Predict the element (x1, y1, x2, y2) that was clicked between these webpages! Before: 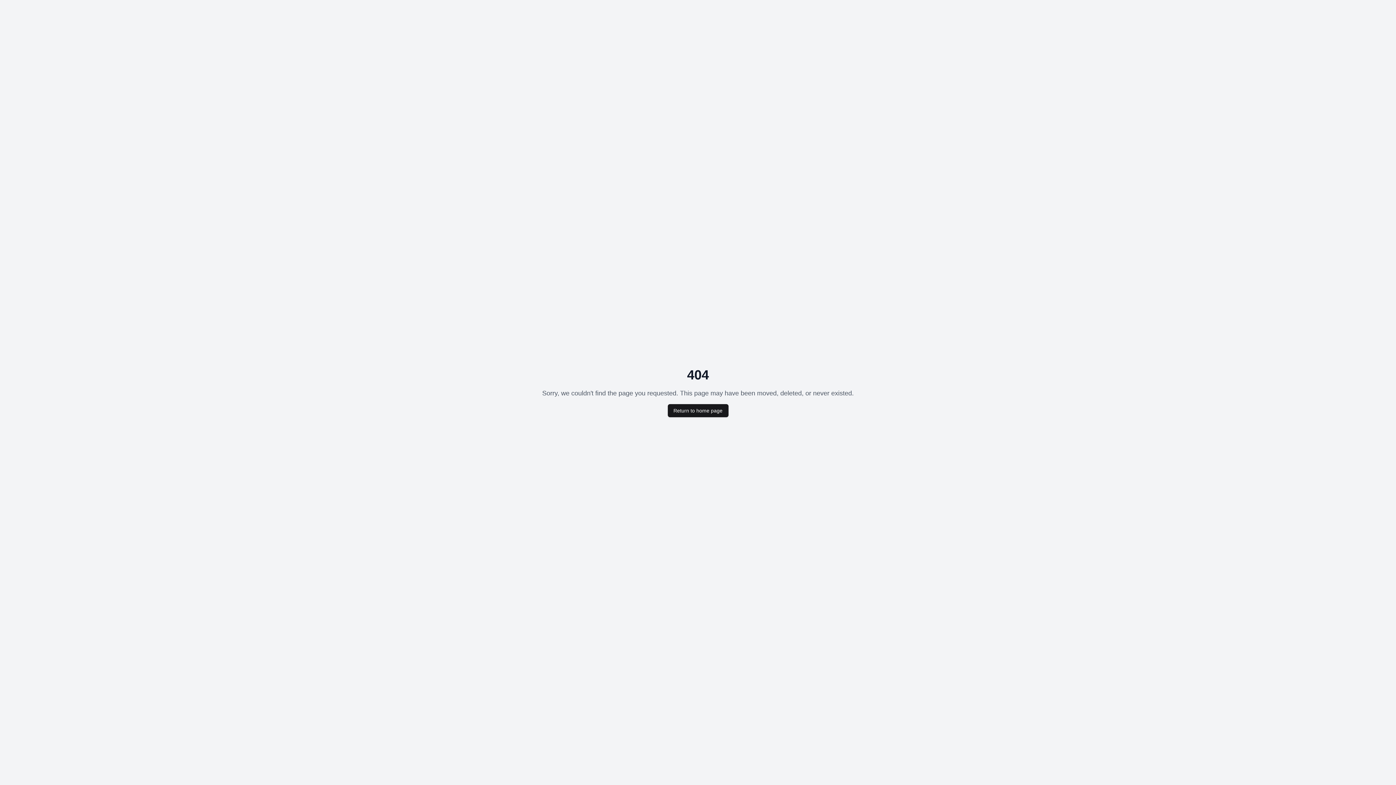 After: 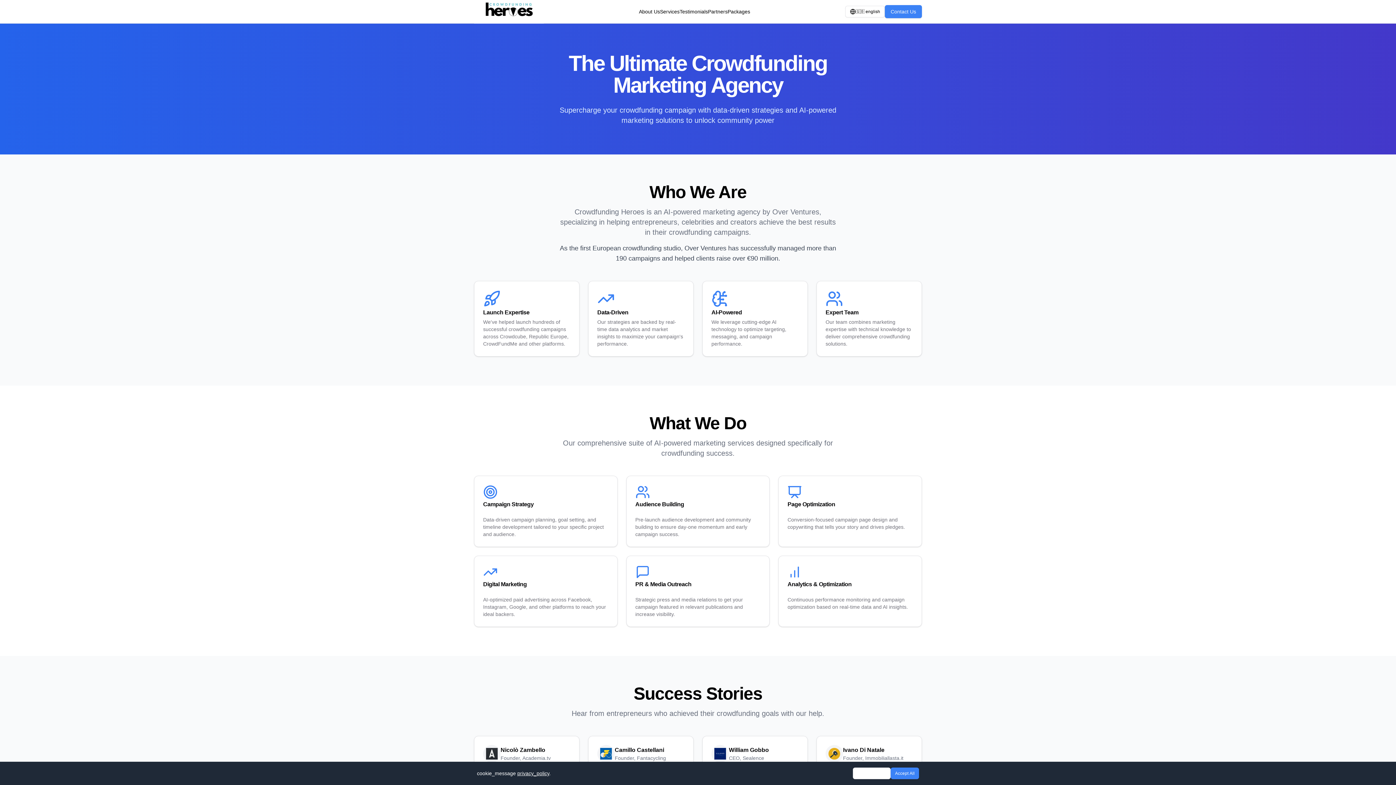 Action: bbox: (667, 404, 728, 417) label: Return to home page